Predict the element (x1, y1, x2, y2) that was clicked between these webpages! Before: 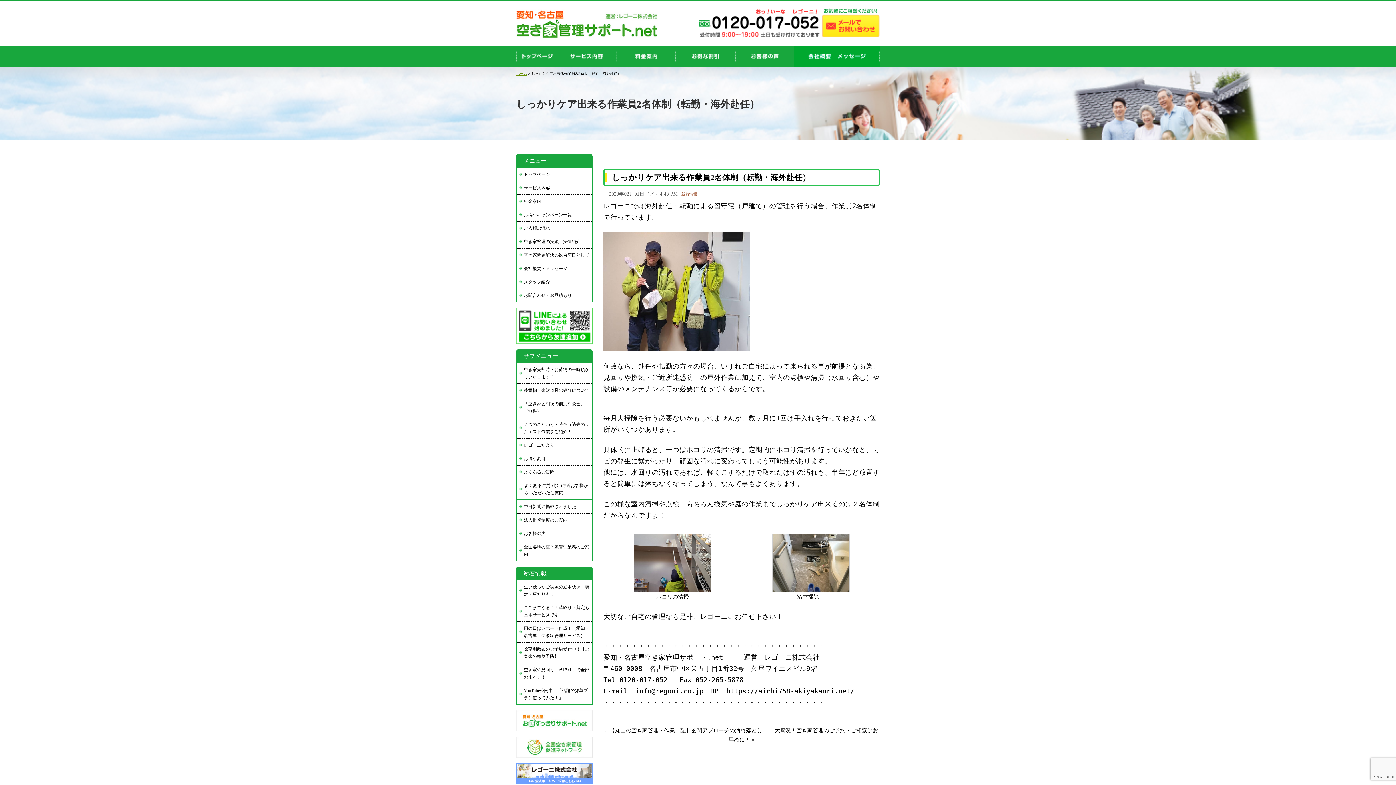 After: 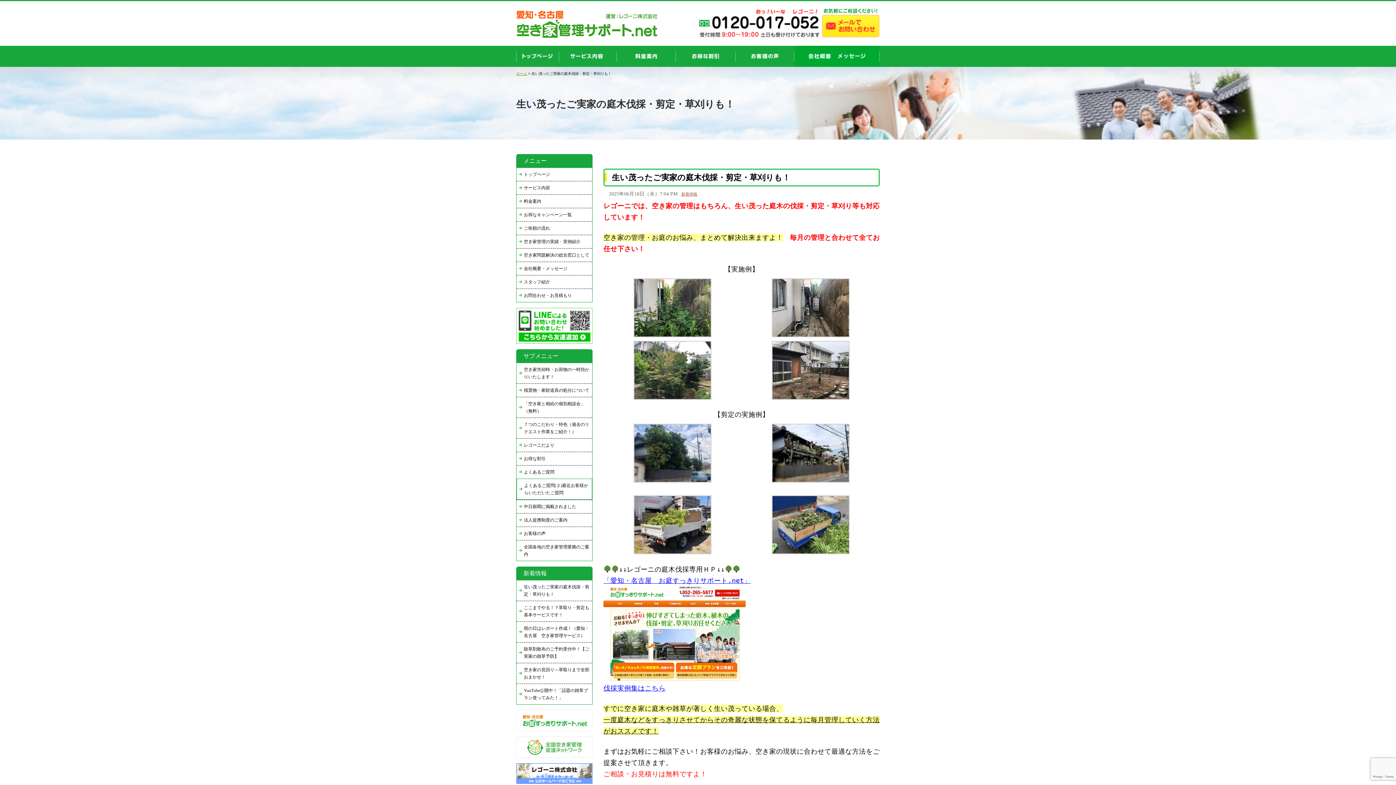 Action: bbox: (516, 580, 592, 601) label: 生い茂ったご実家の庭木伐採・剪定・草刈りも！